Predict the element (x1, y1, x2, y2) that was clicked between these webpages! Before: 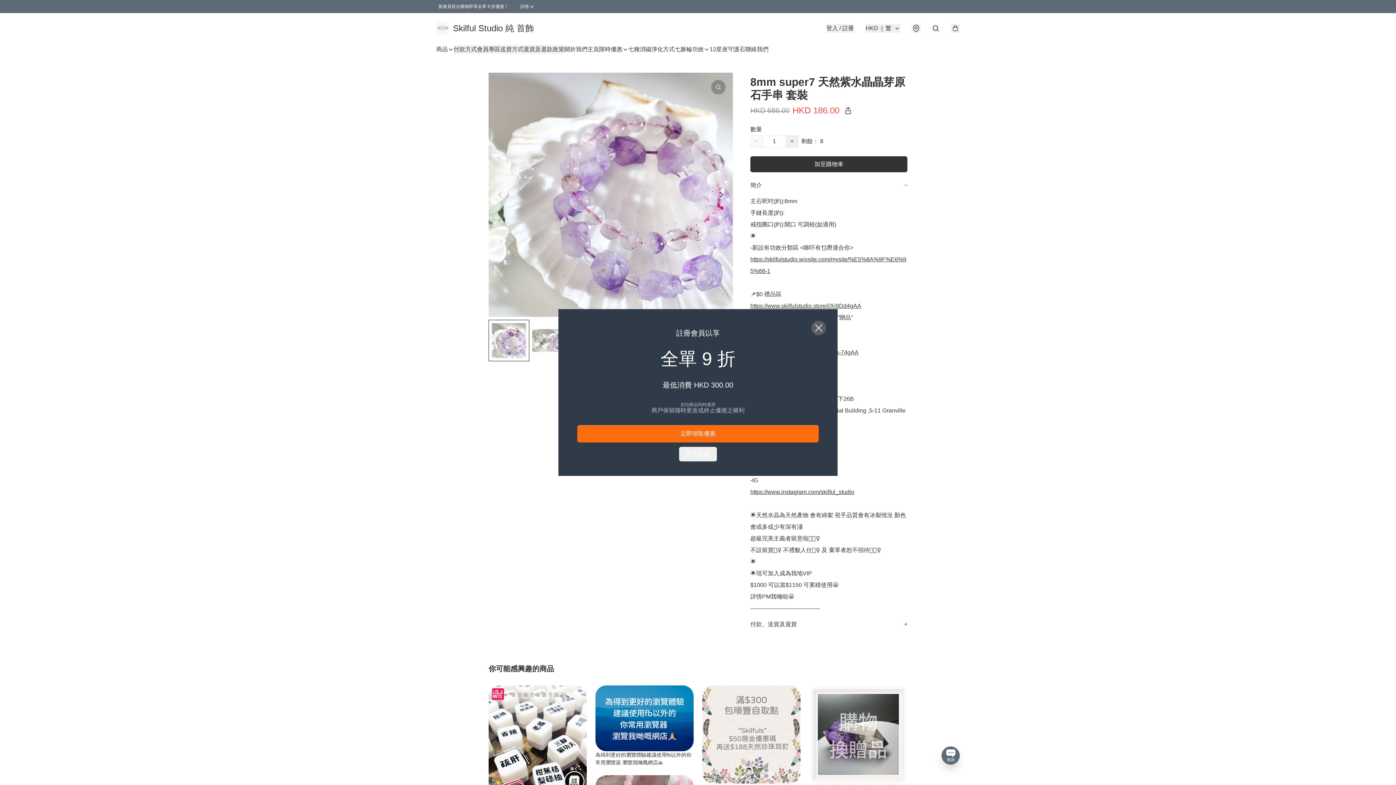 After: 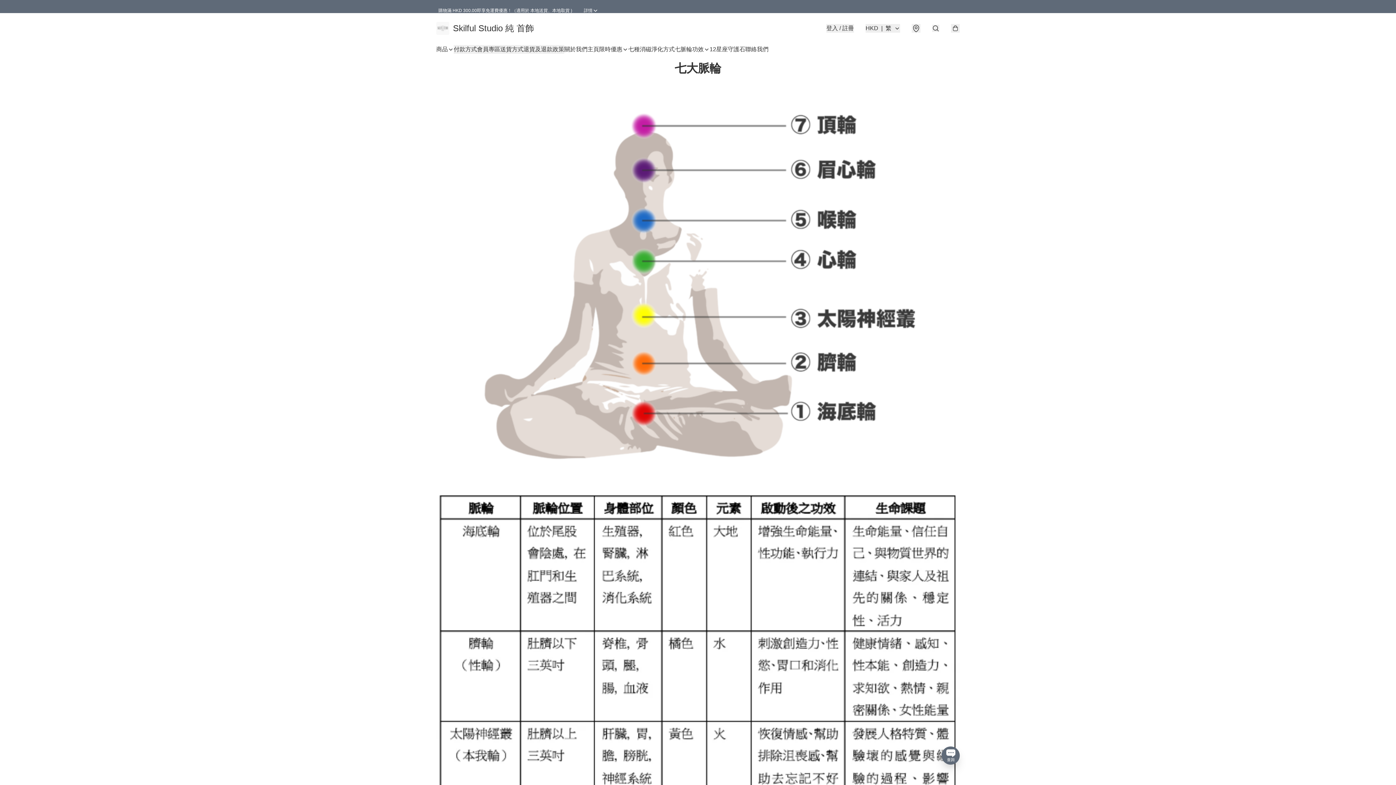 Action: bbox: (674, 45, 692, 53) label: 七脈輪